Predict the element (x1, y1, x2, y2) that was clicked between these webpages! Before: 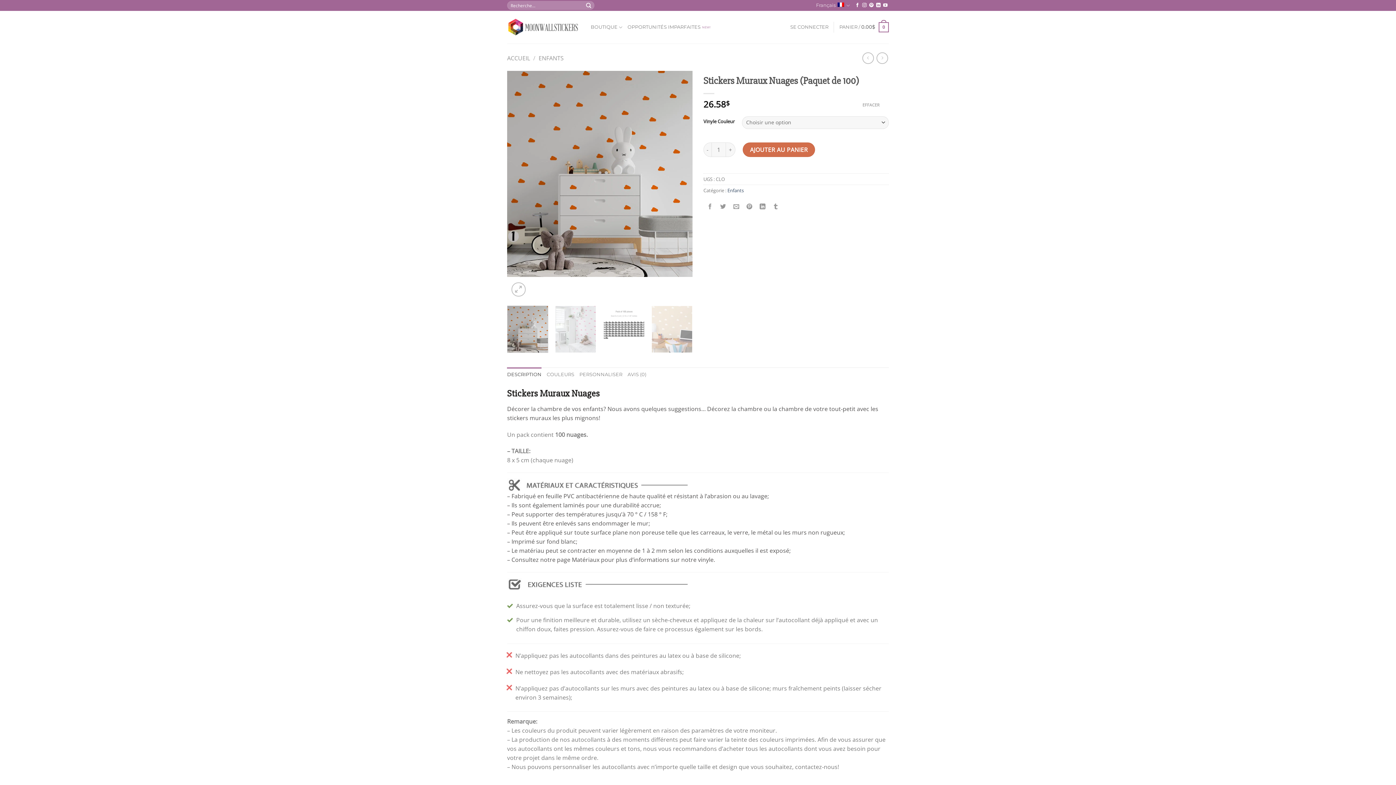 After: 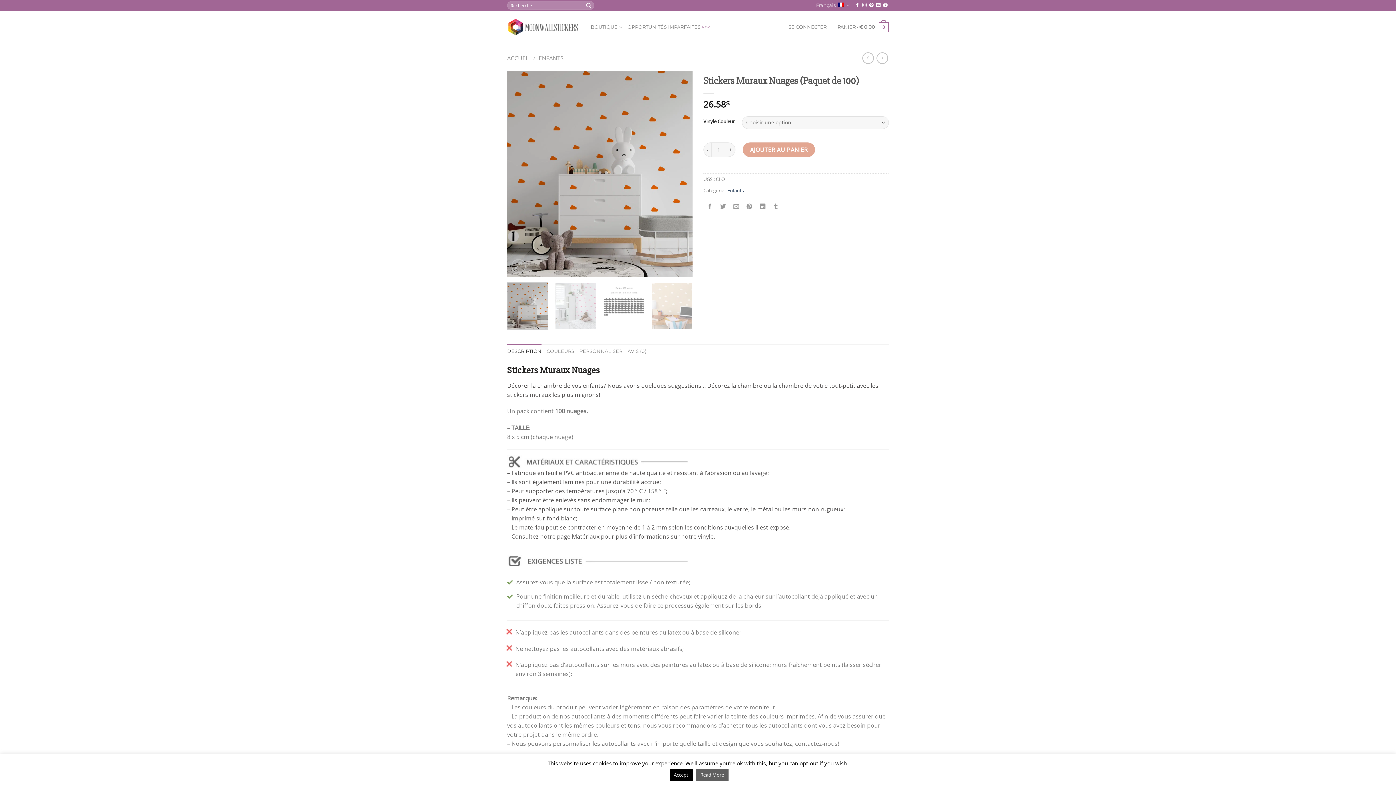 Action: bbox: (857, 99, 885, 110) label: Effacer les options